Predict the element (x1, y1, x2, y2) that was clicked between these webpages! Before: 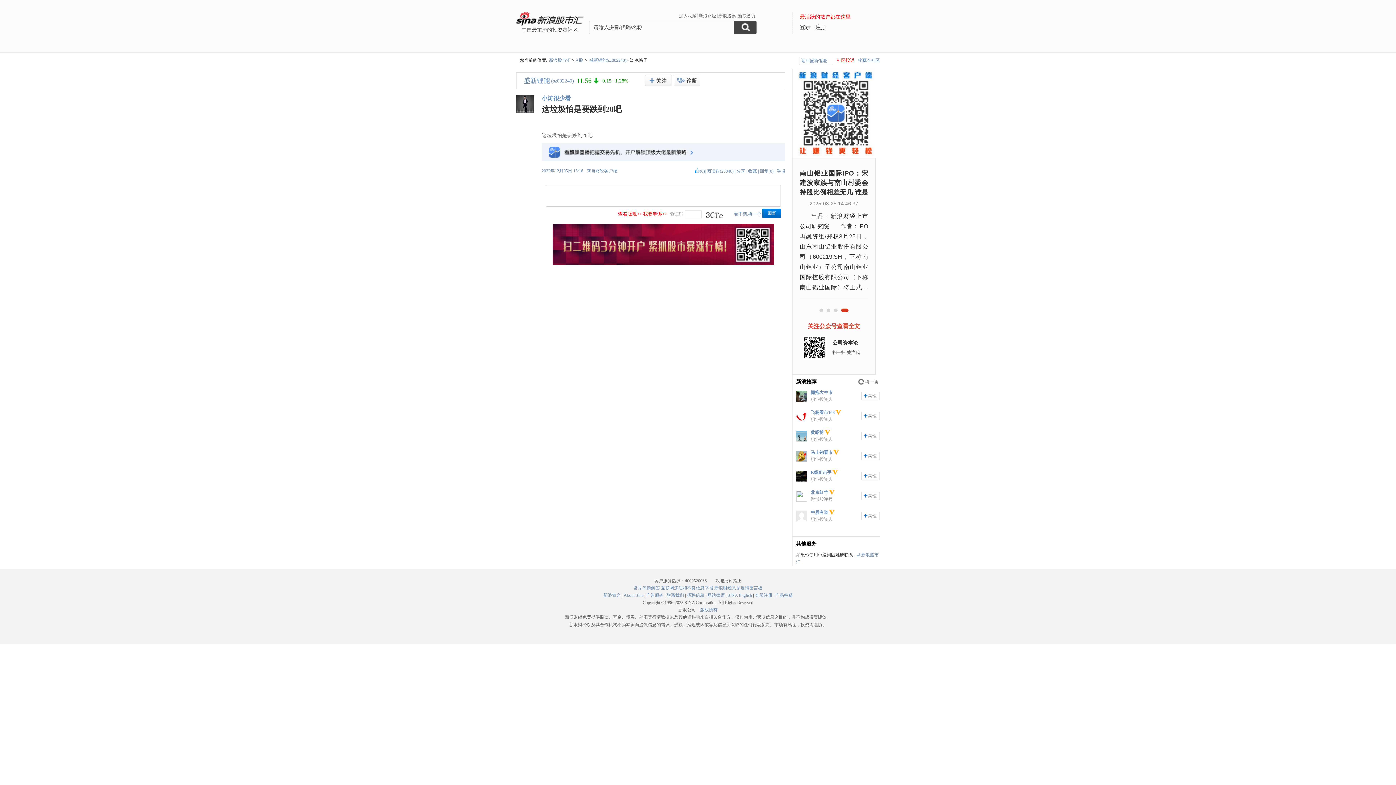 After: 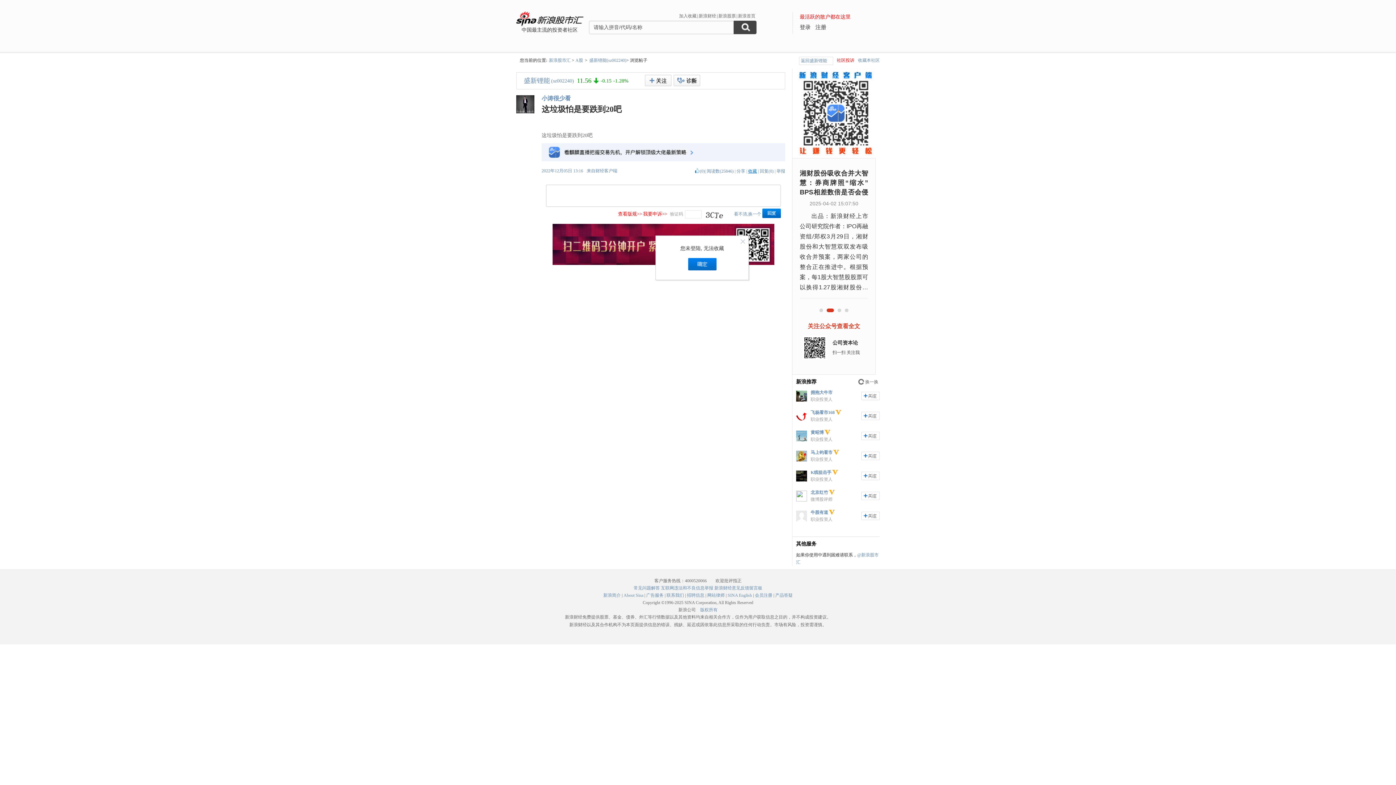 Action: label: 收藏 bbox: (748, 168, 757, 173)